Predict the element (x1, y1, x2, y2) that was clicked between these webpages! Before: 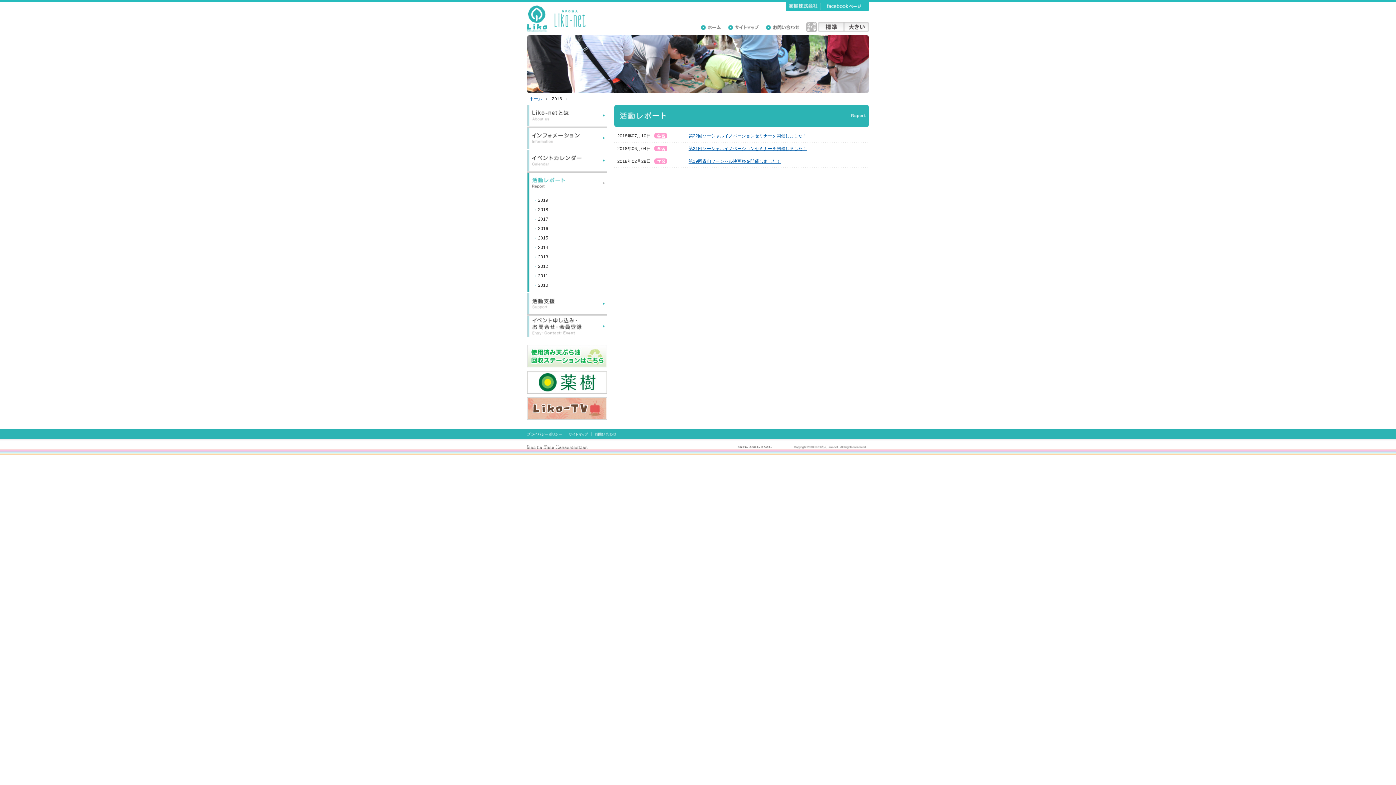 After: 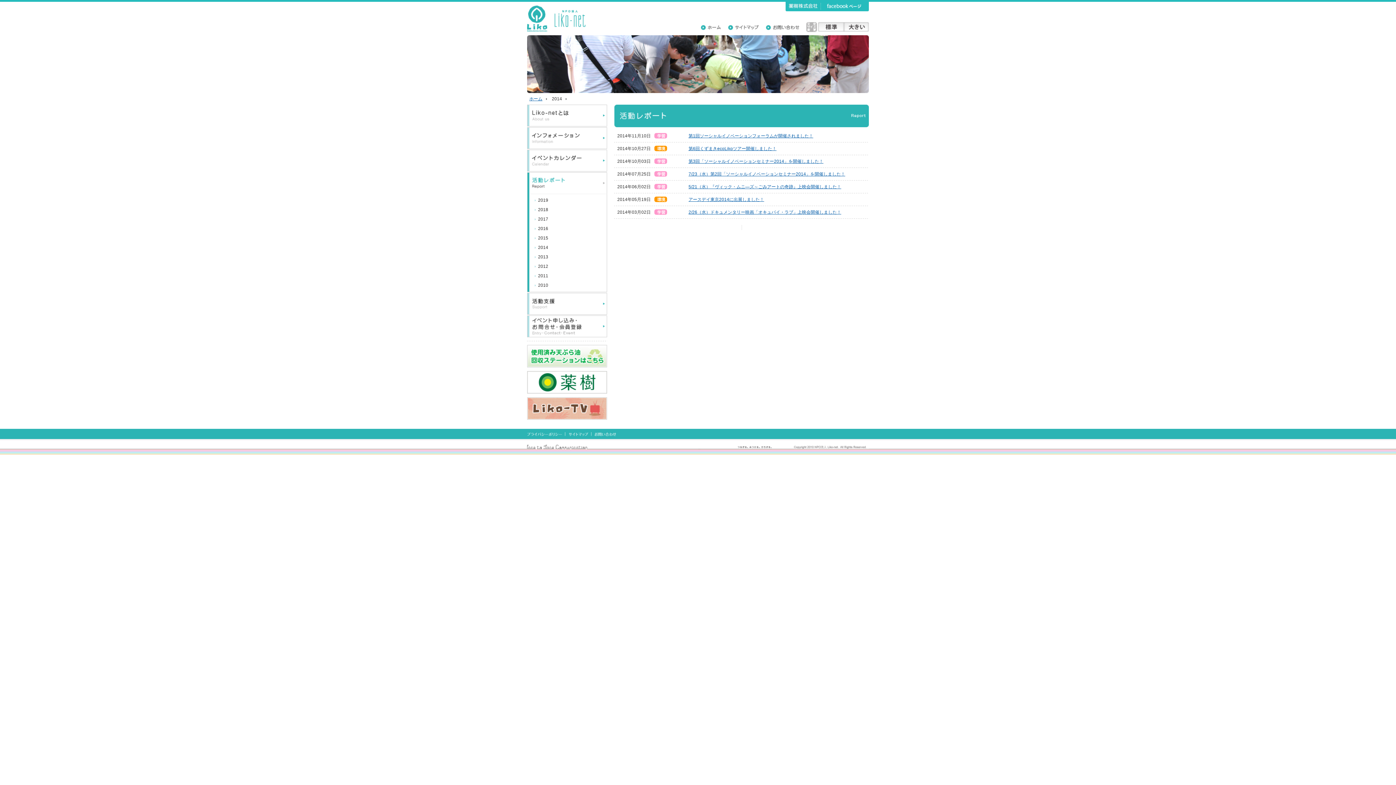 Action: bbox: (527, 242, 606, 252) label: 2014